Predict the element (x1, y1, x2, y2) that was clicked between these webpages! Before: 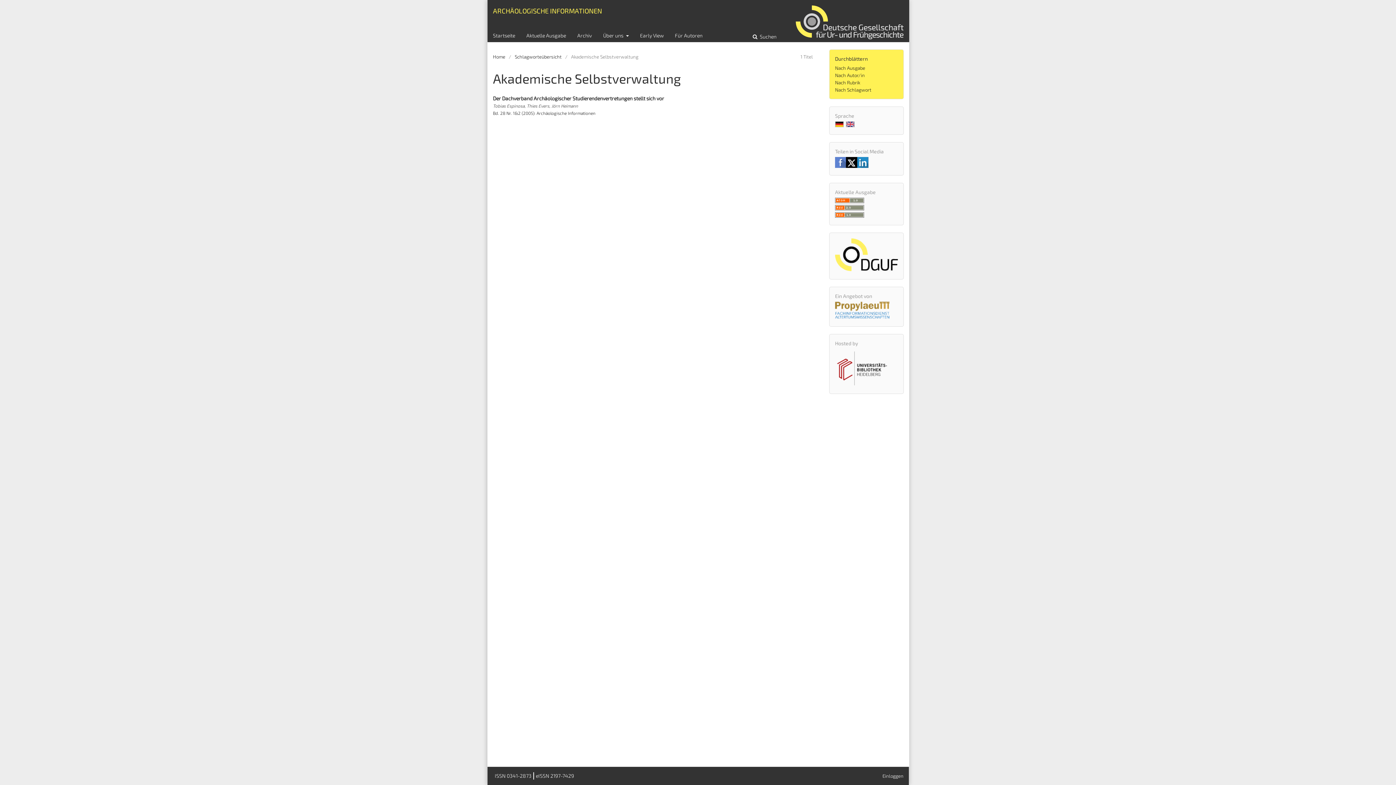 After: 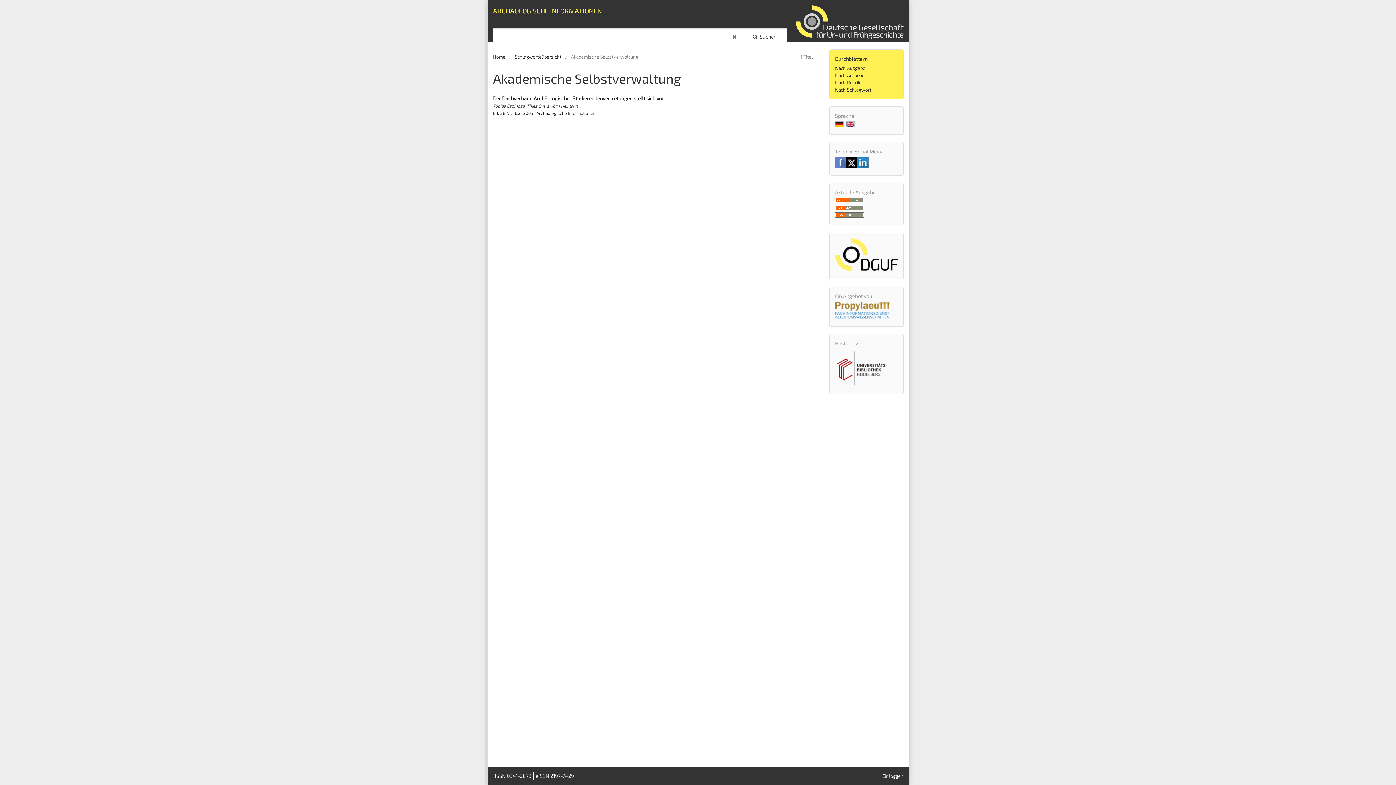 Action: label:  Suchen bbox: (742, 28, 787, 43)